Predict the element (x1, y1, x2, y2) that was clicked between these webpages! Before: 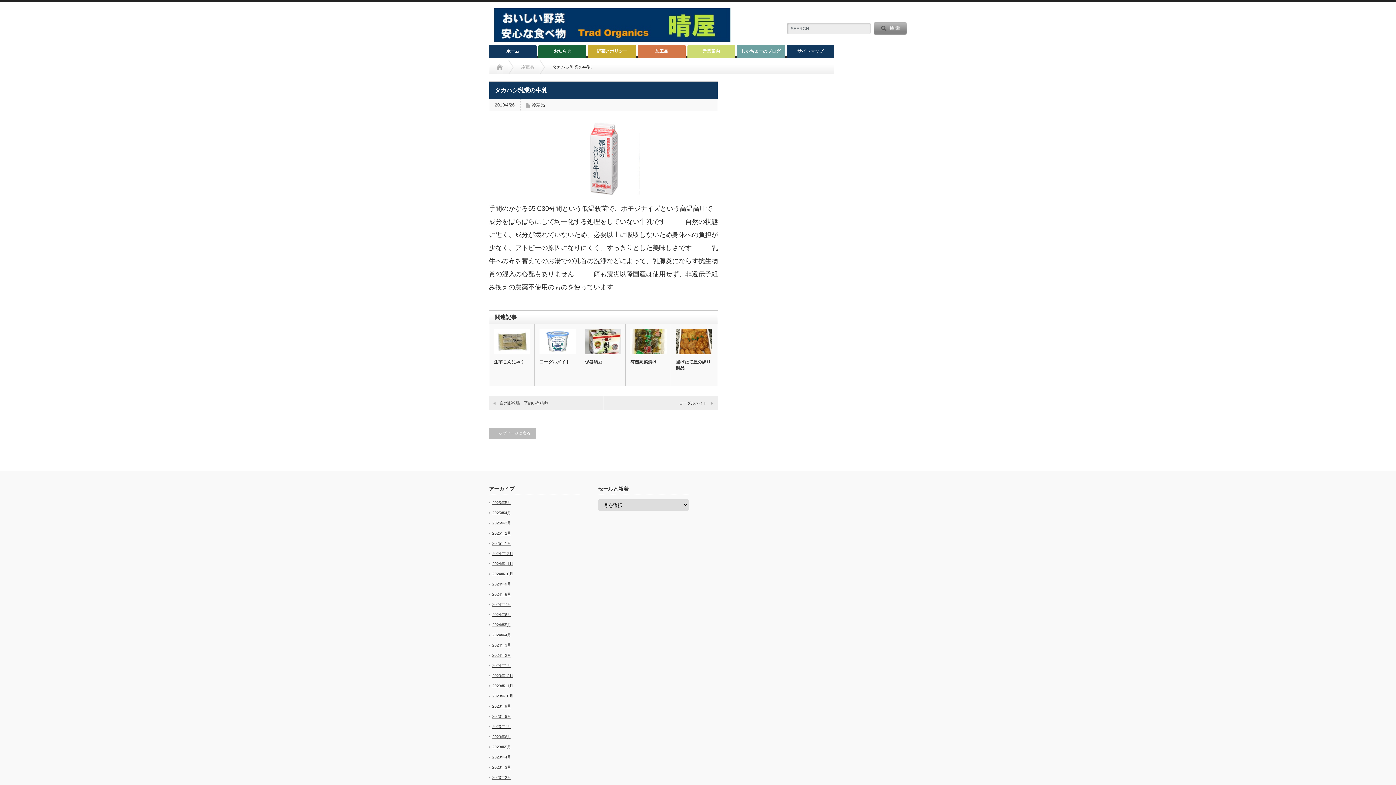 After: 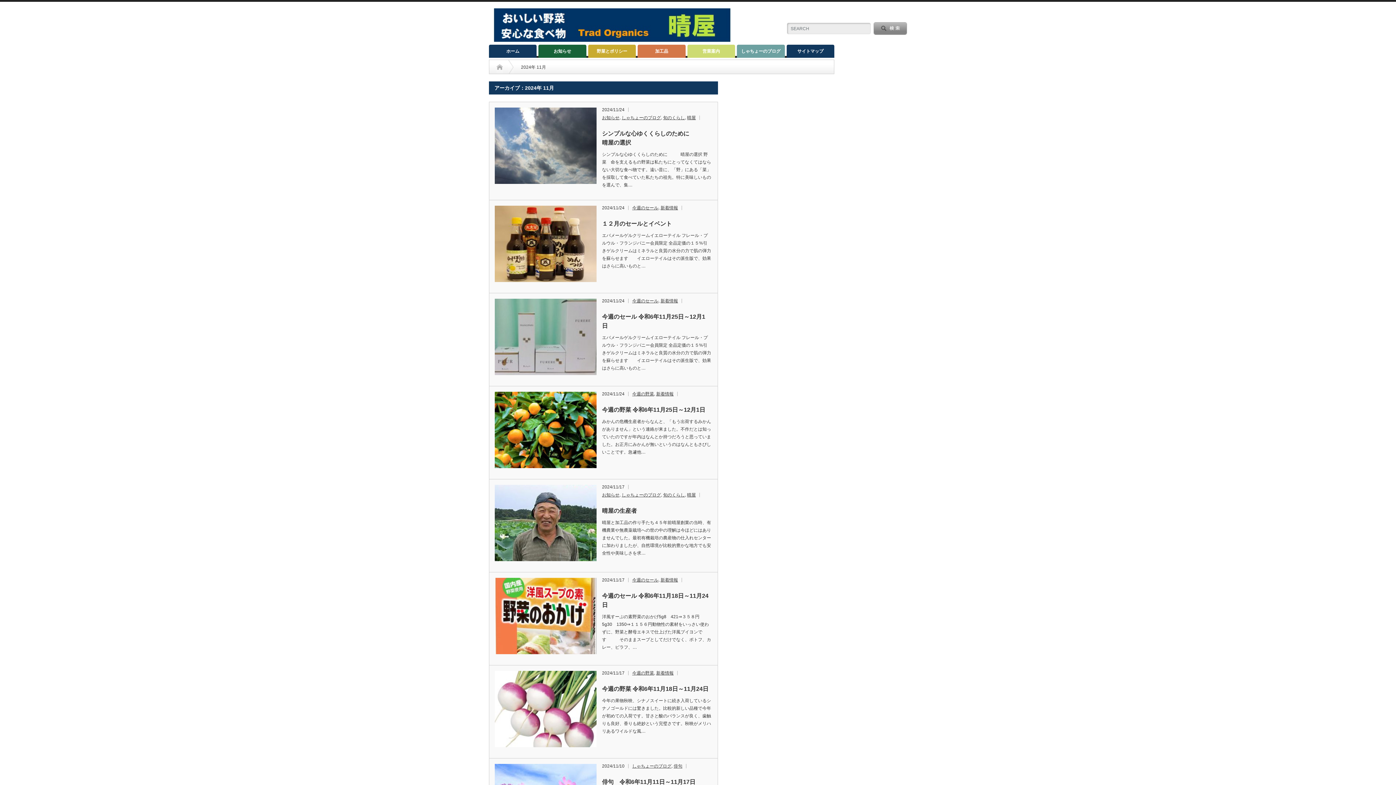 Action: label: 2024年11月 bbox: (492, 561, 513, 566)